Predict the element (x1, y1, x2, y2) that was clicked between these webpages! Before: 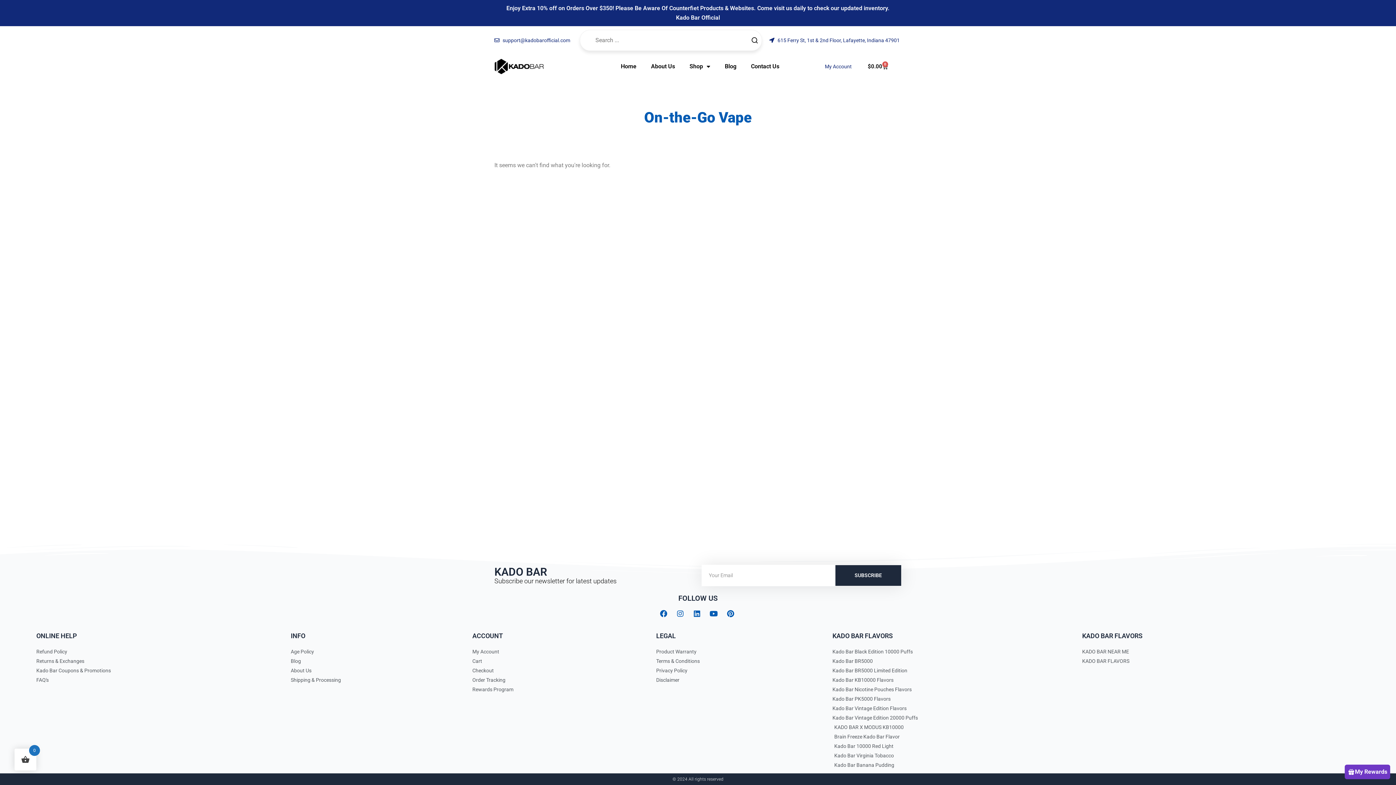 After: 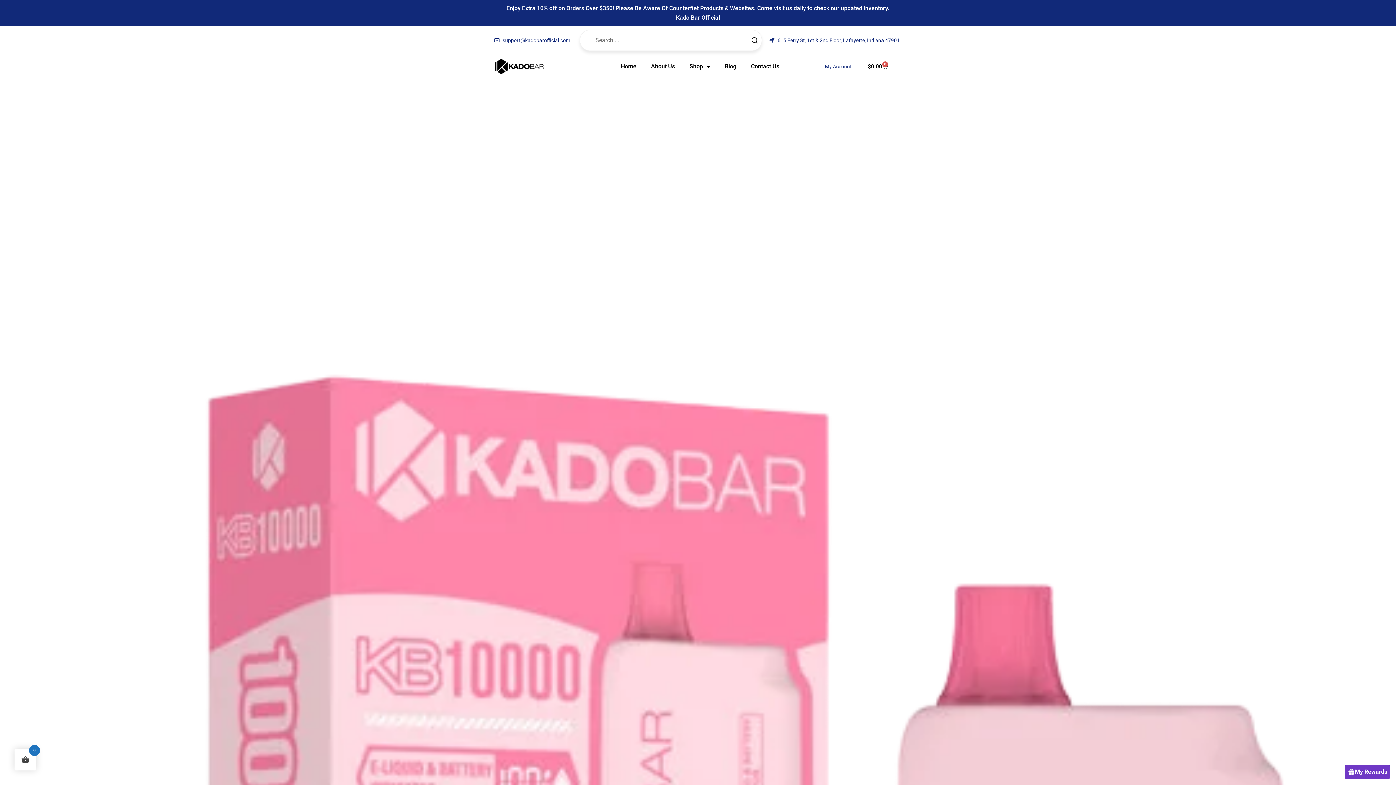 Action: bbox: (832, 741, 1082, 751) label: Kado Bar 10000 Red Light